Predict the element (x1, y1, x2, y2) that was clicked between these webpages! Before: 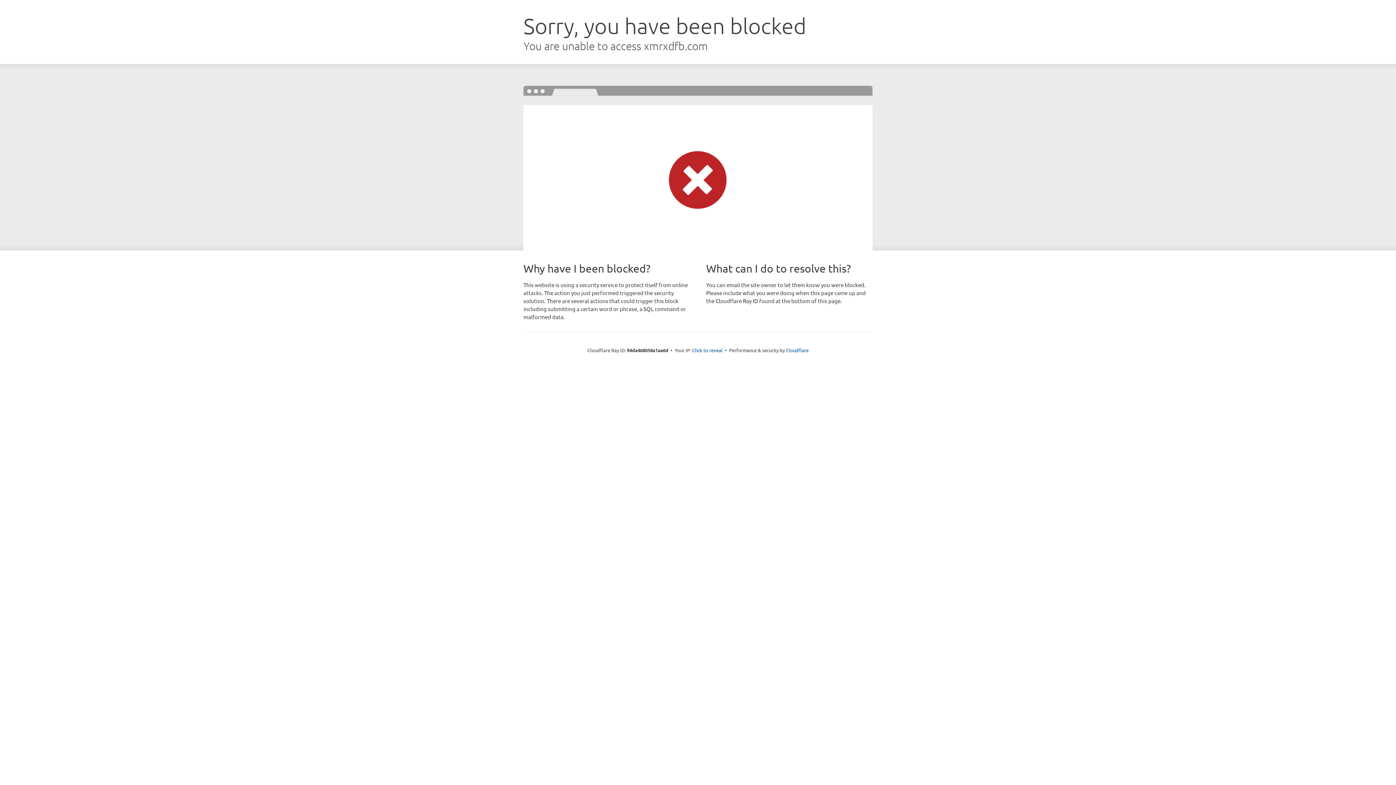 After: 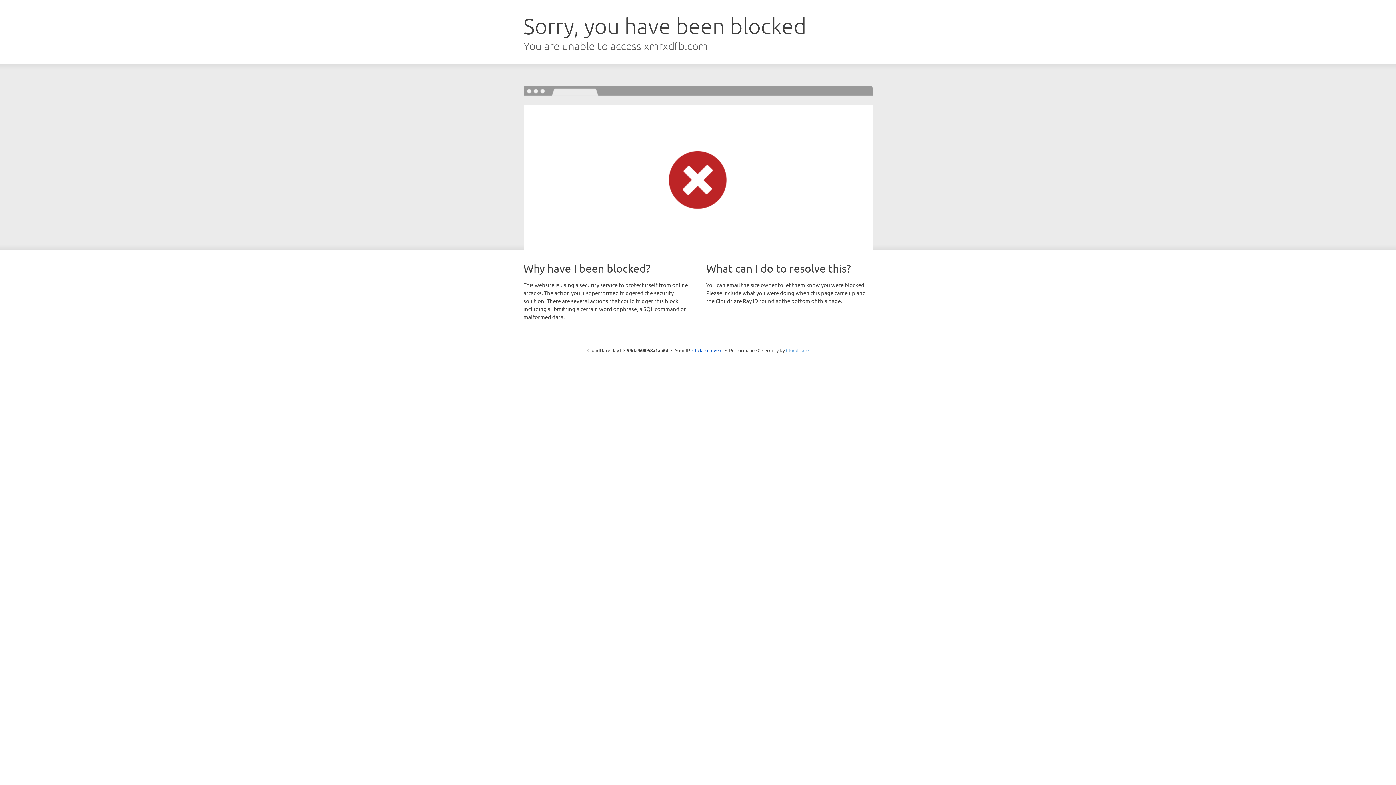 Action: bbox: (786, 347, 808, 353) label: Cloudflare